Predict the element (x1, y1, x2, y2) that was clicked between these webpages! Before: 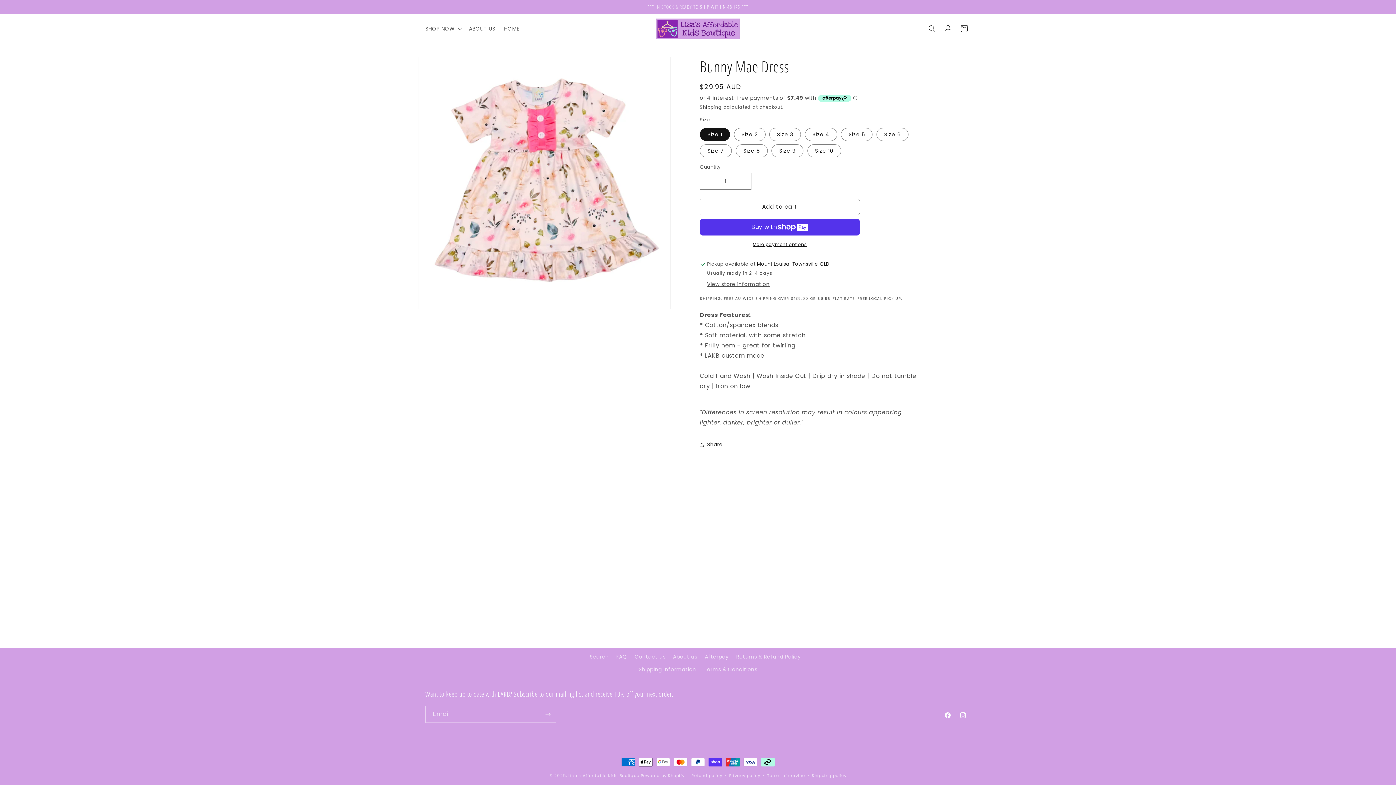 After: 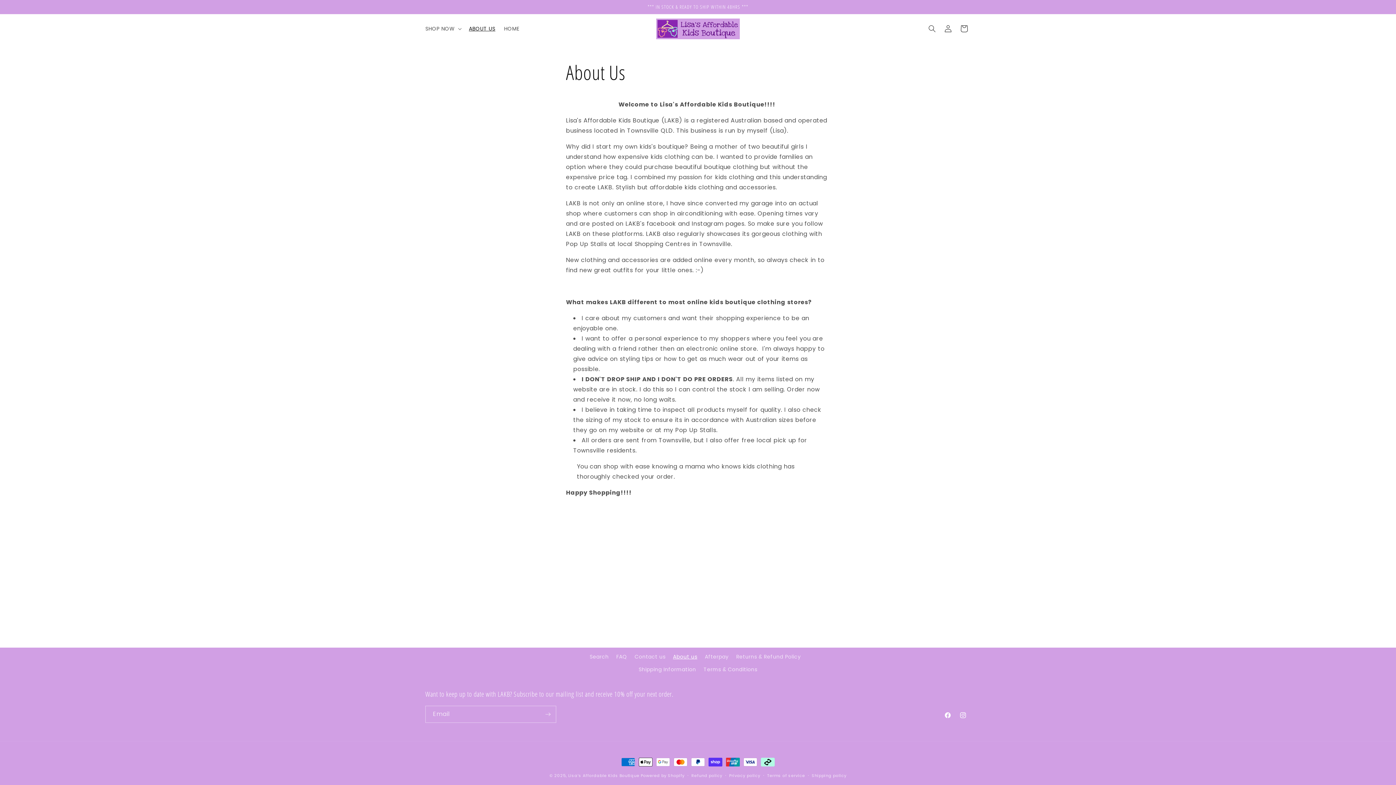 Action: bbox: (673, 650, 697, 663) label: About us